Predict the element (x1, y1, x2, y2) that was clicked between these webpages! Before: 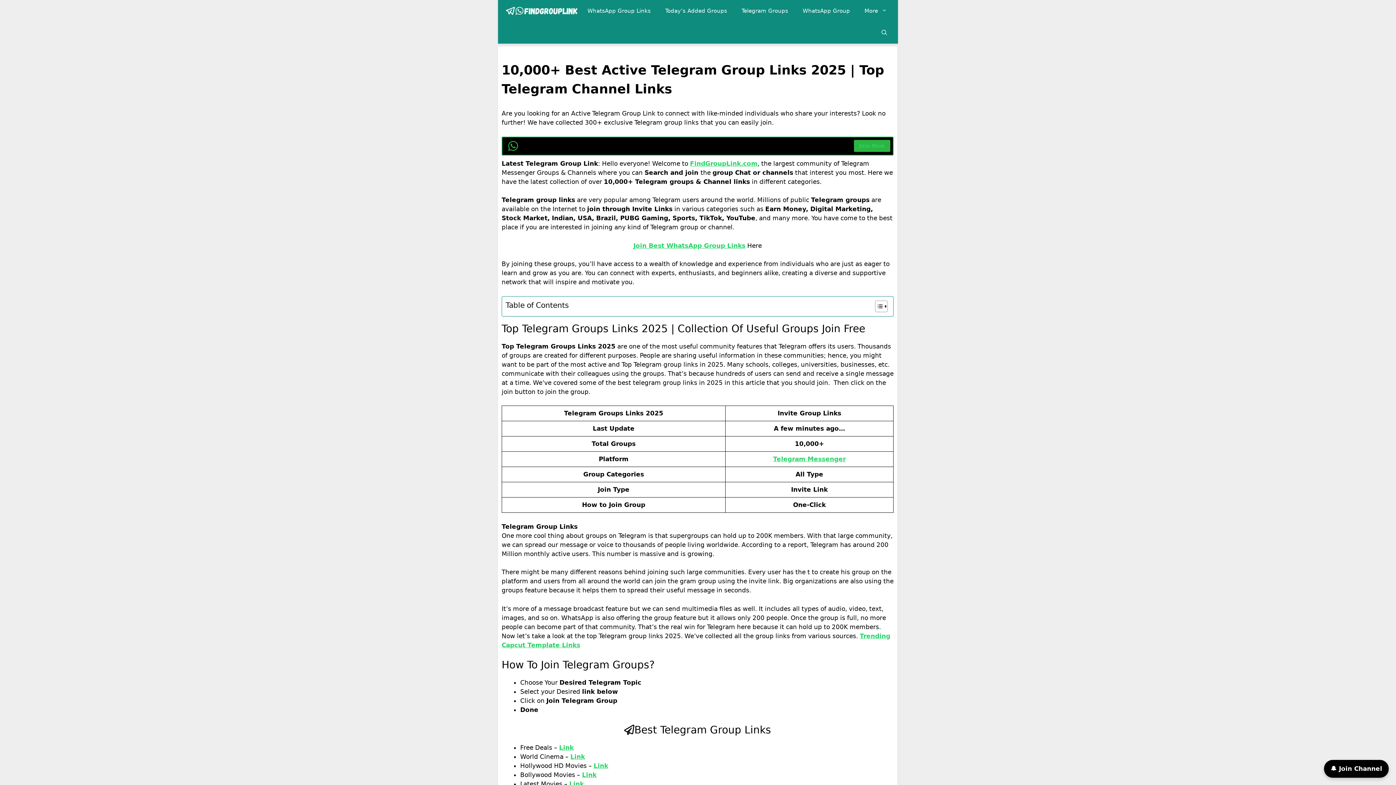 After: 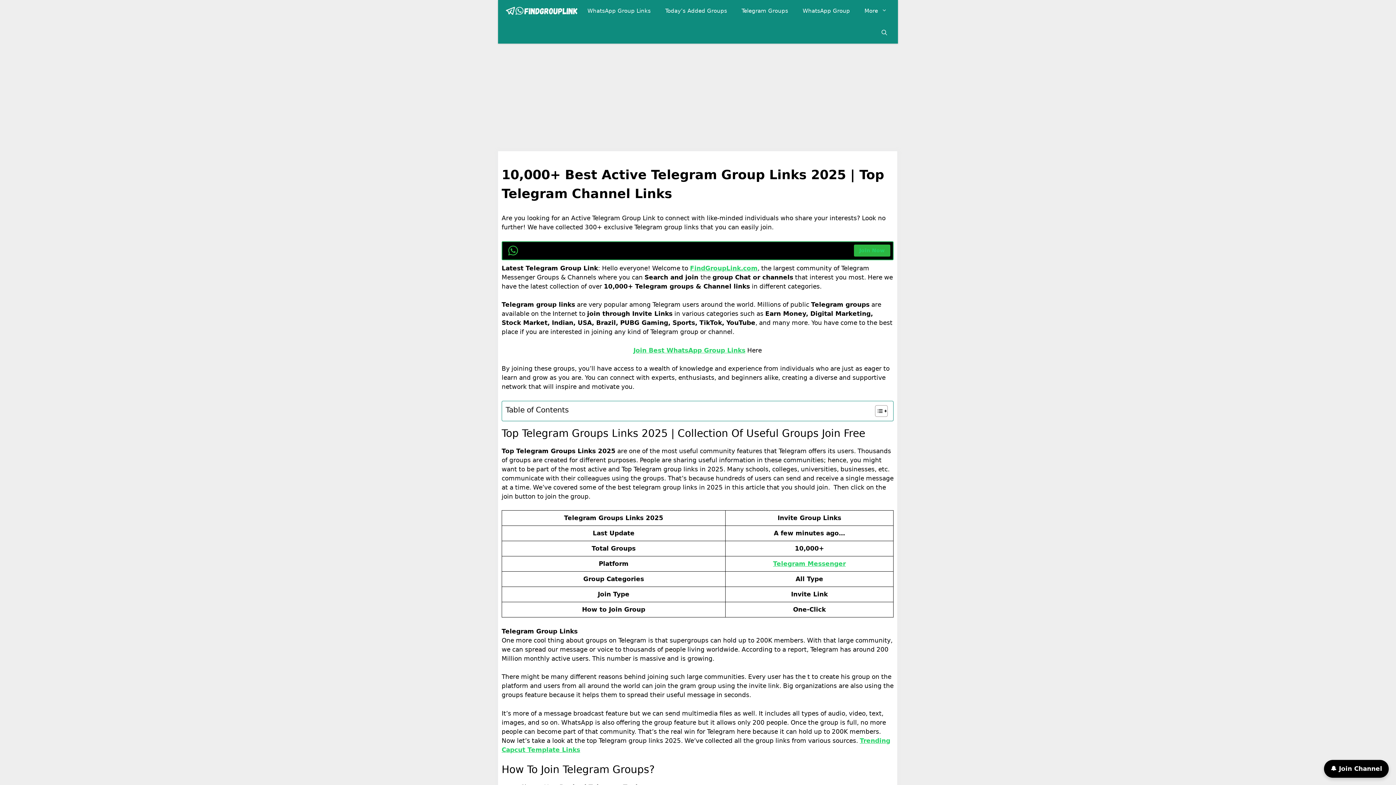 Action: bbox: (869, 300, 886, 312) label: Toggle Table of Content